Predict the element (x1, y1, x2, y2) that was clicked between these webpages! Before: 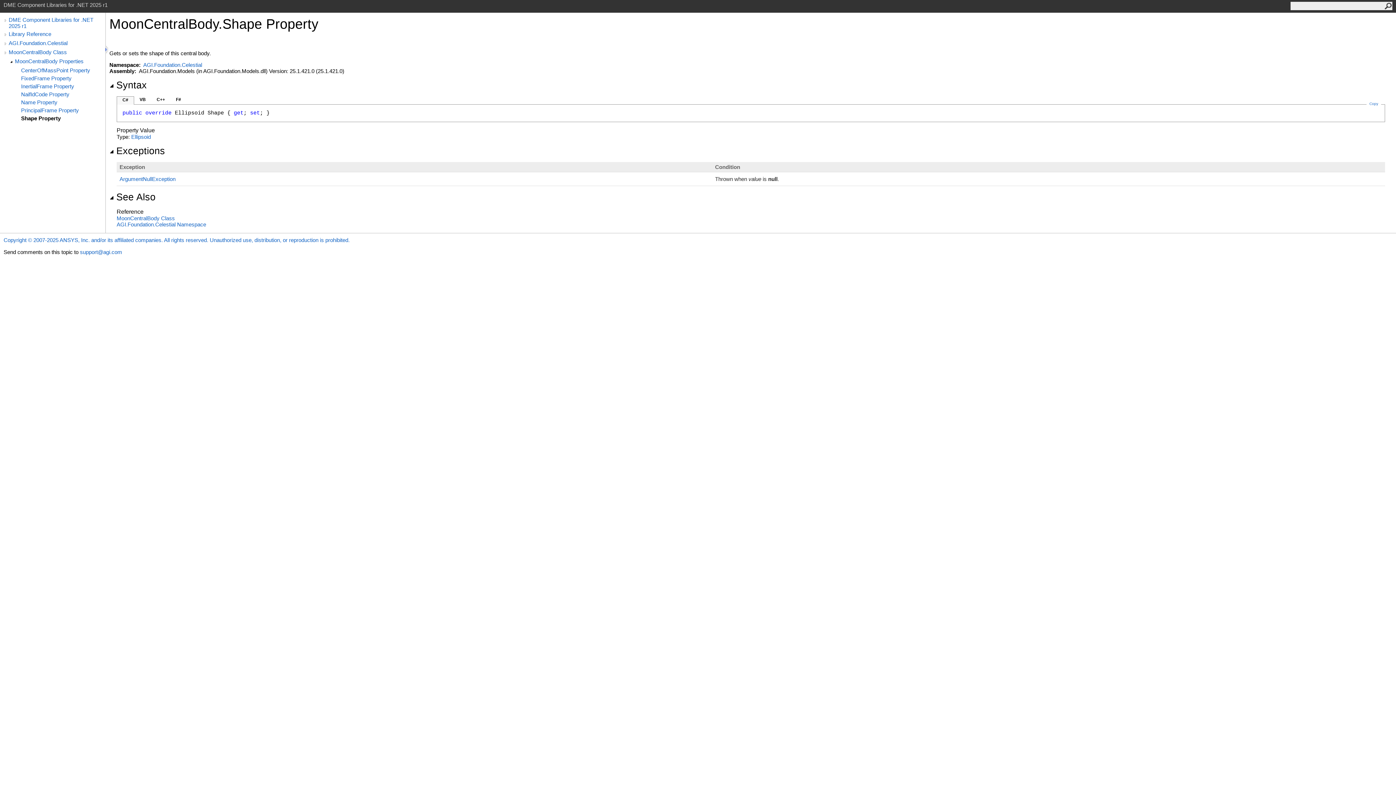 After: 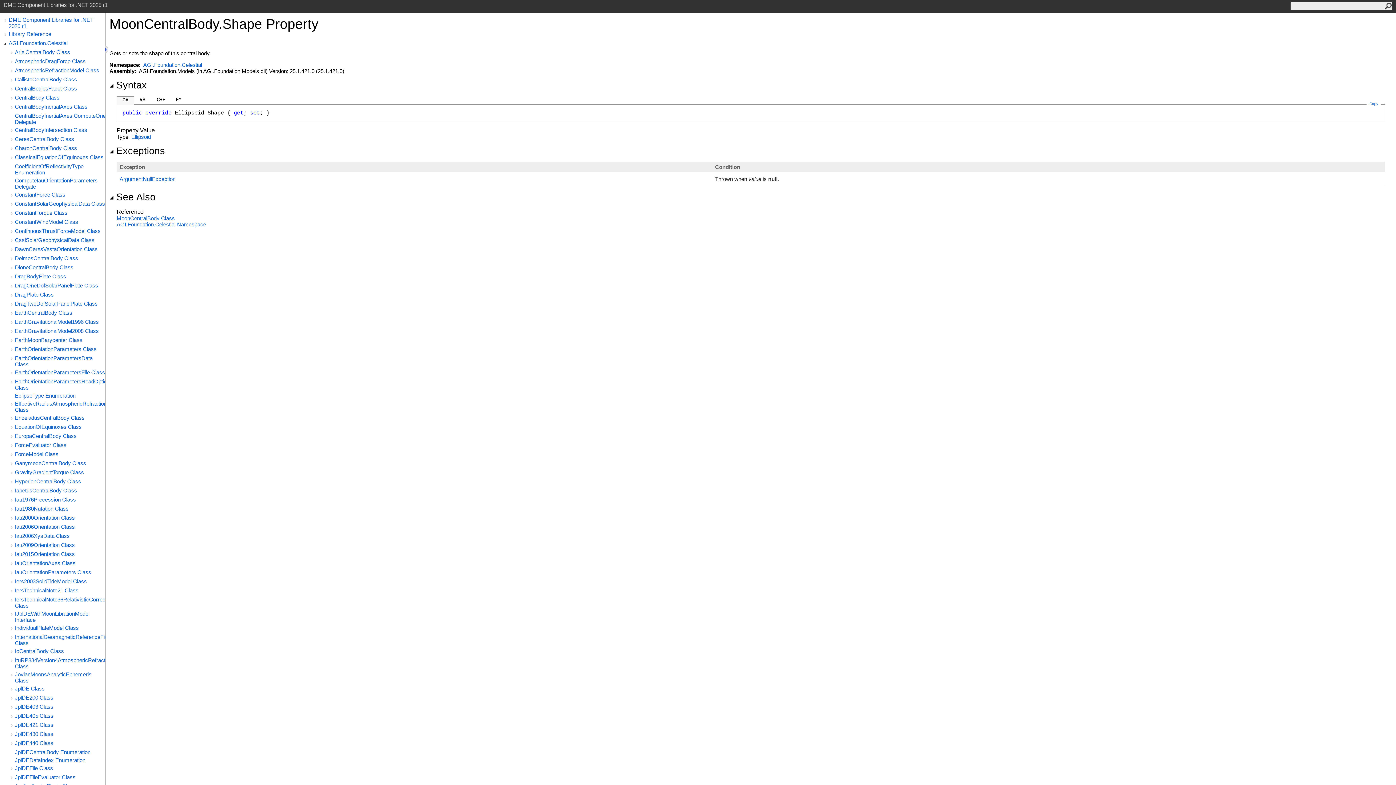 Action: bbox: (2, 40, 8, 47)